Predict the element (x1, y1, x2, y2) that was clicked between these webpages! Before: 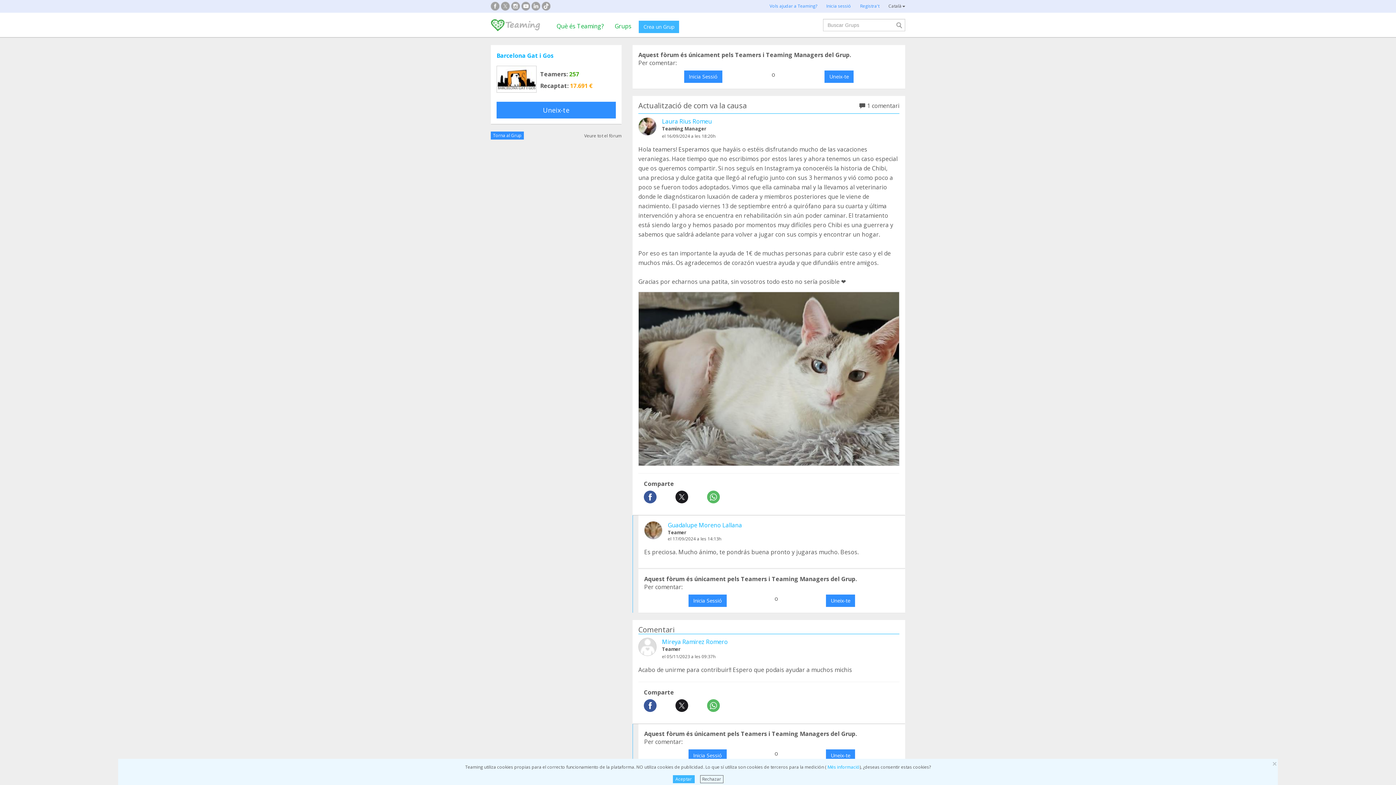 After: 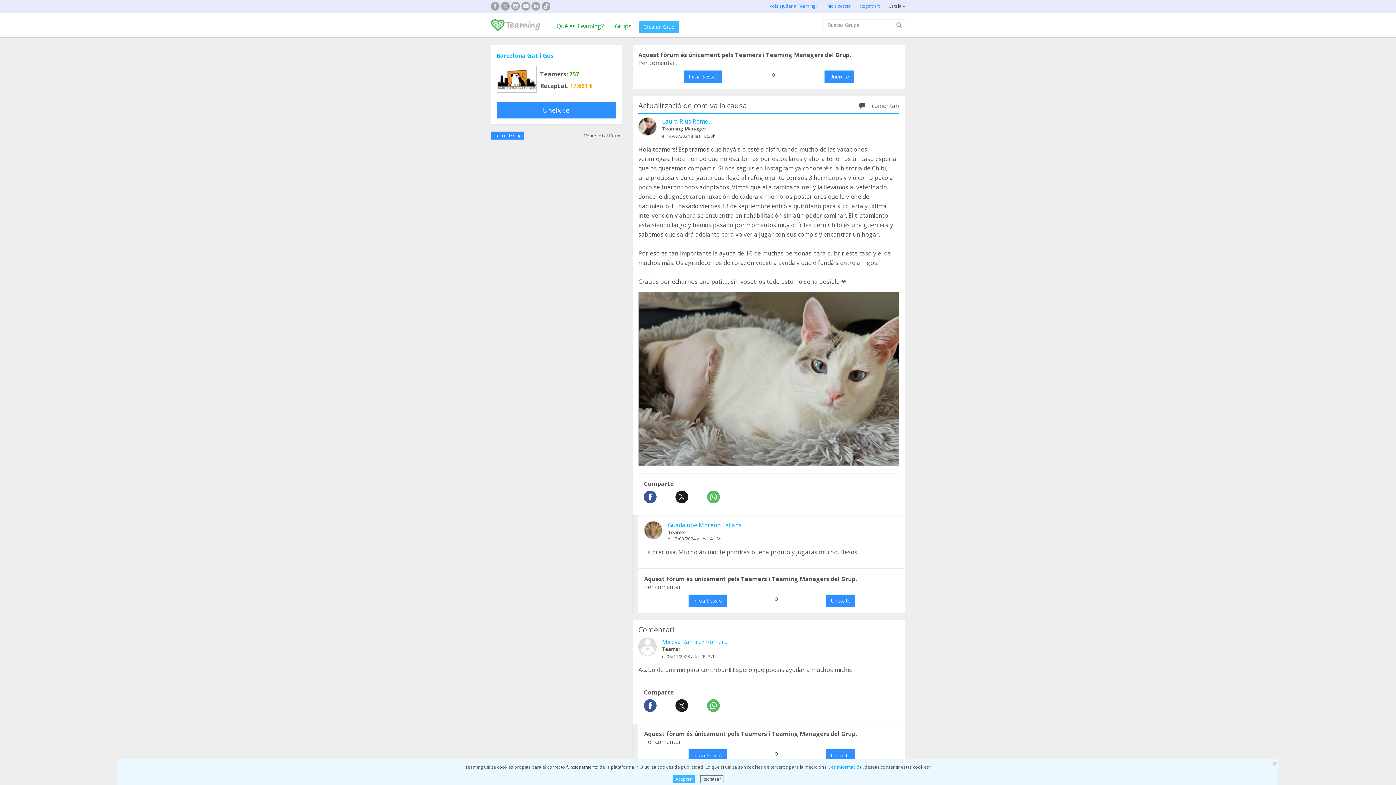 Action: label: Veure tot el fòrum bbox: (584, 132, 621, 138)